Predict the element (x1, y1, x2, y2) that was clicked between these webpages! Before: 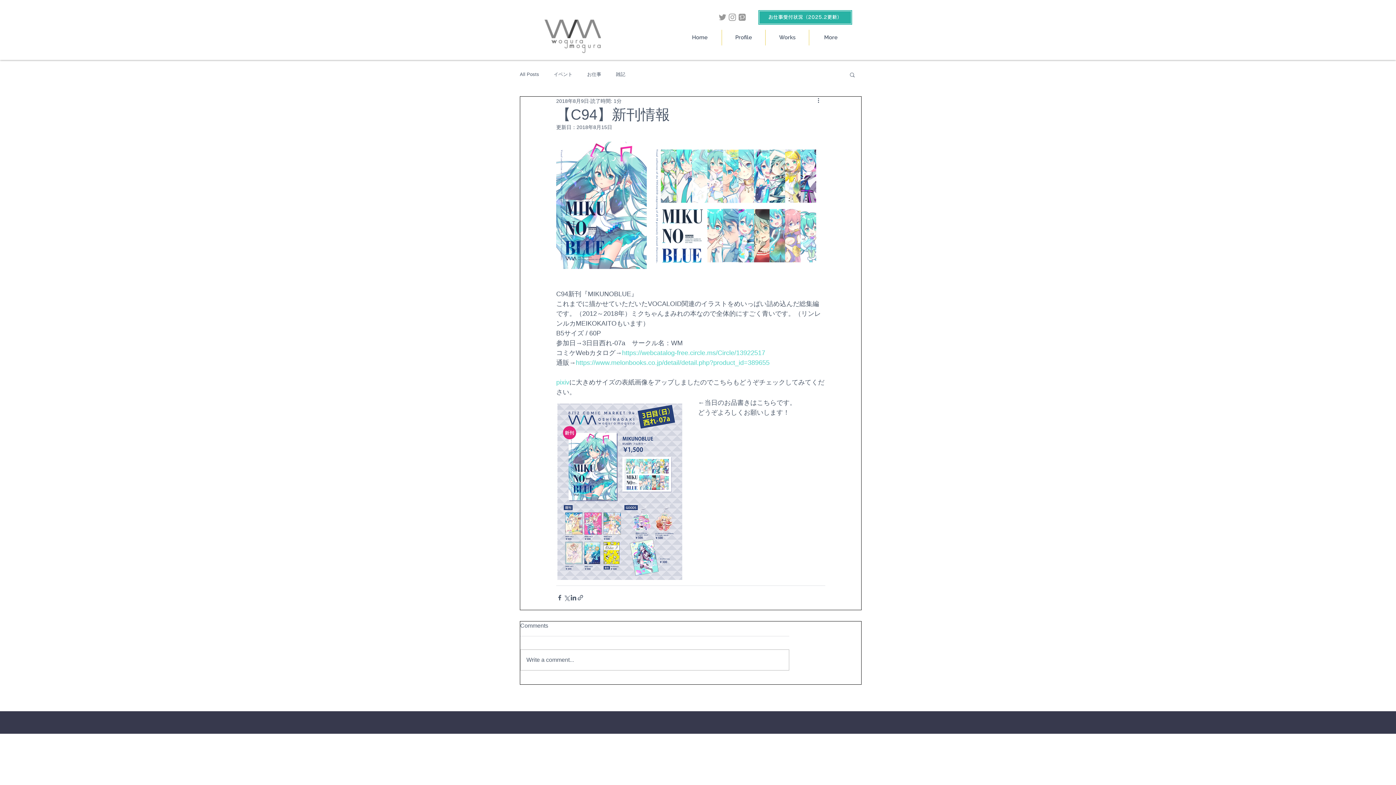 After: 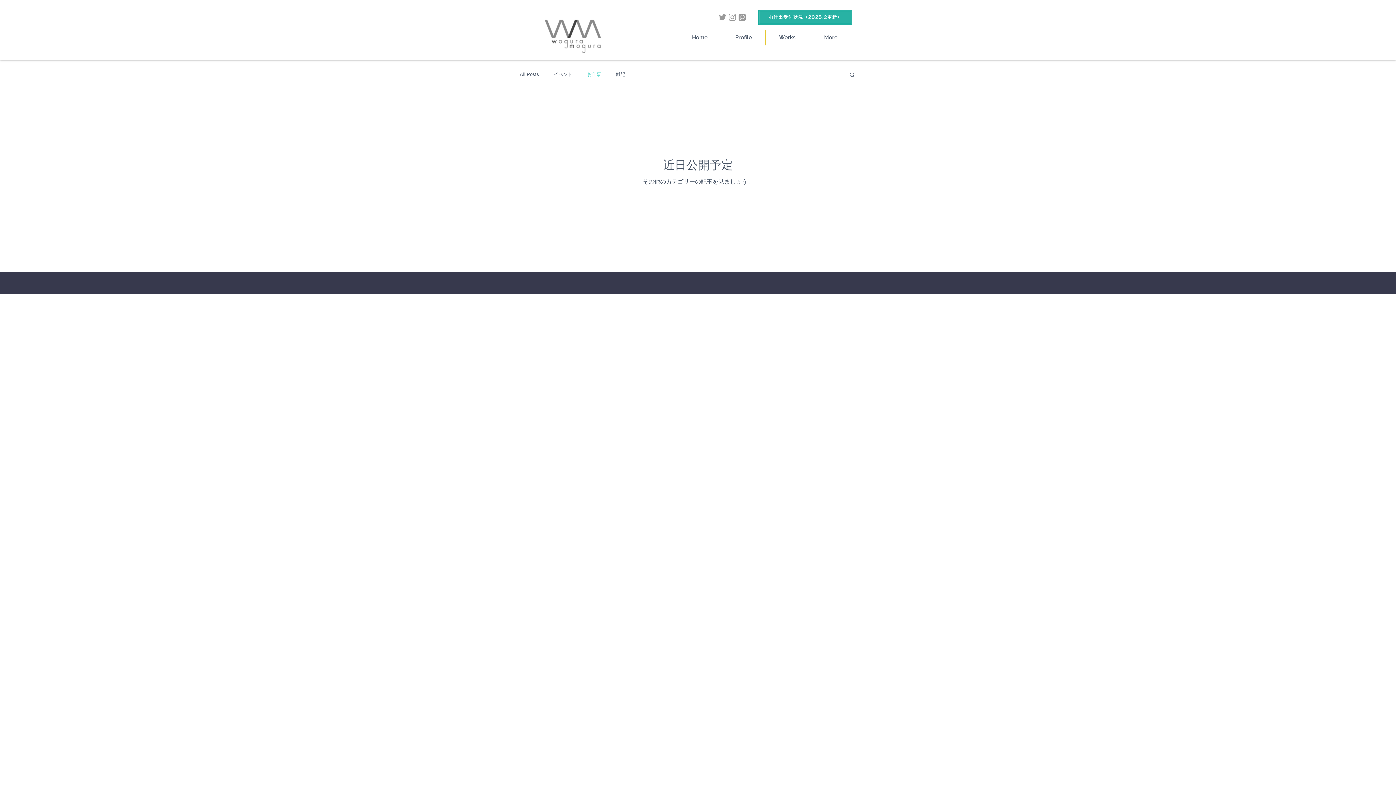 Action: label: お仕事 bbox: (587, 71, 601, 77)